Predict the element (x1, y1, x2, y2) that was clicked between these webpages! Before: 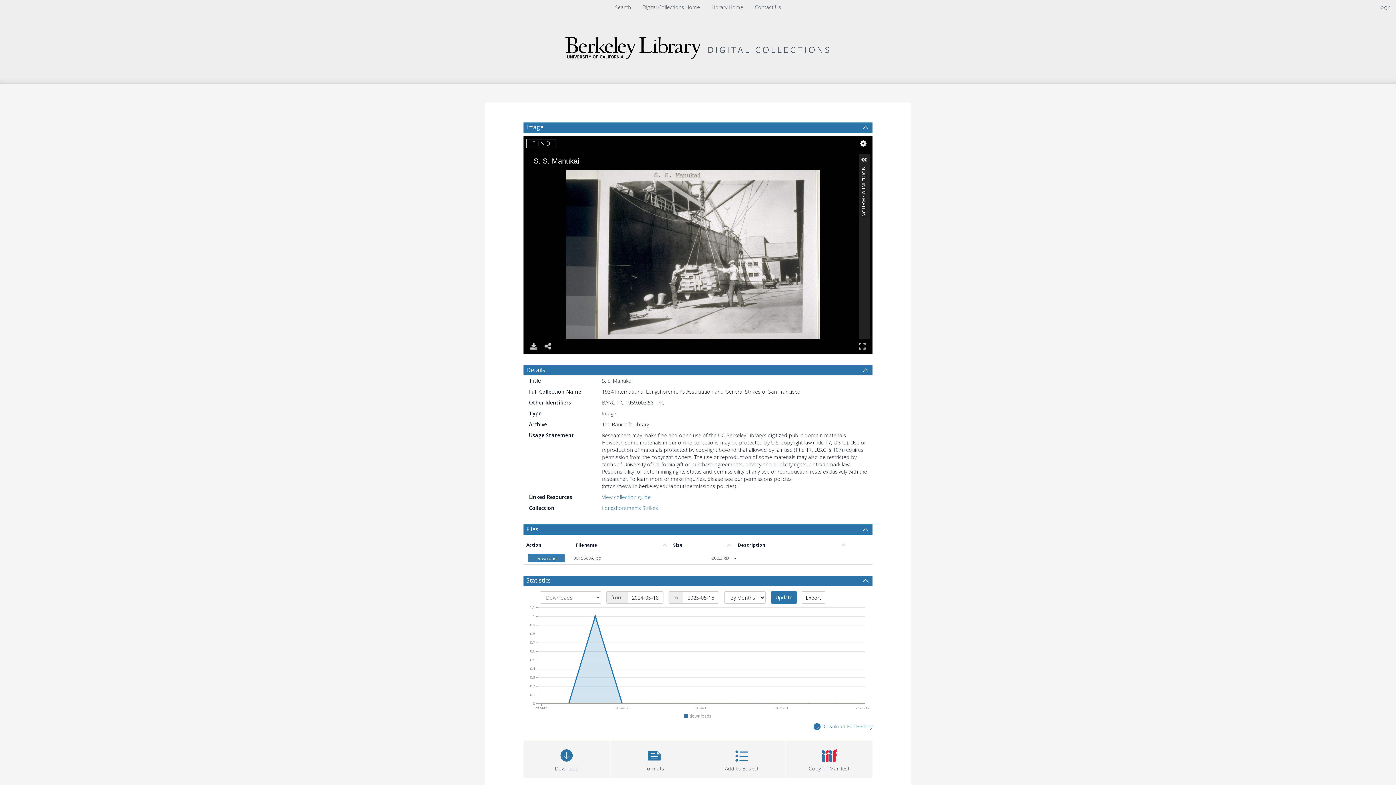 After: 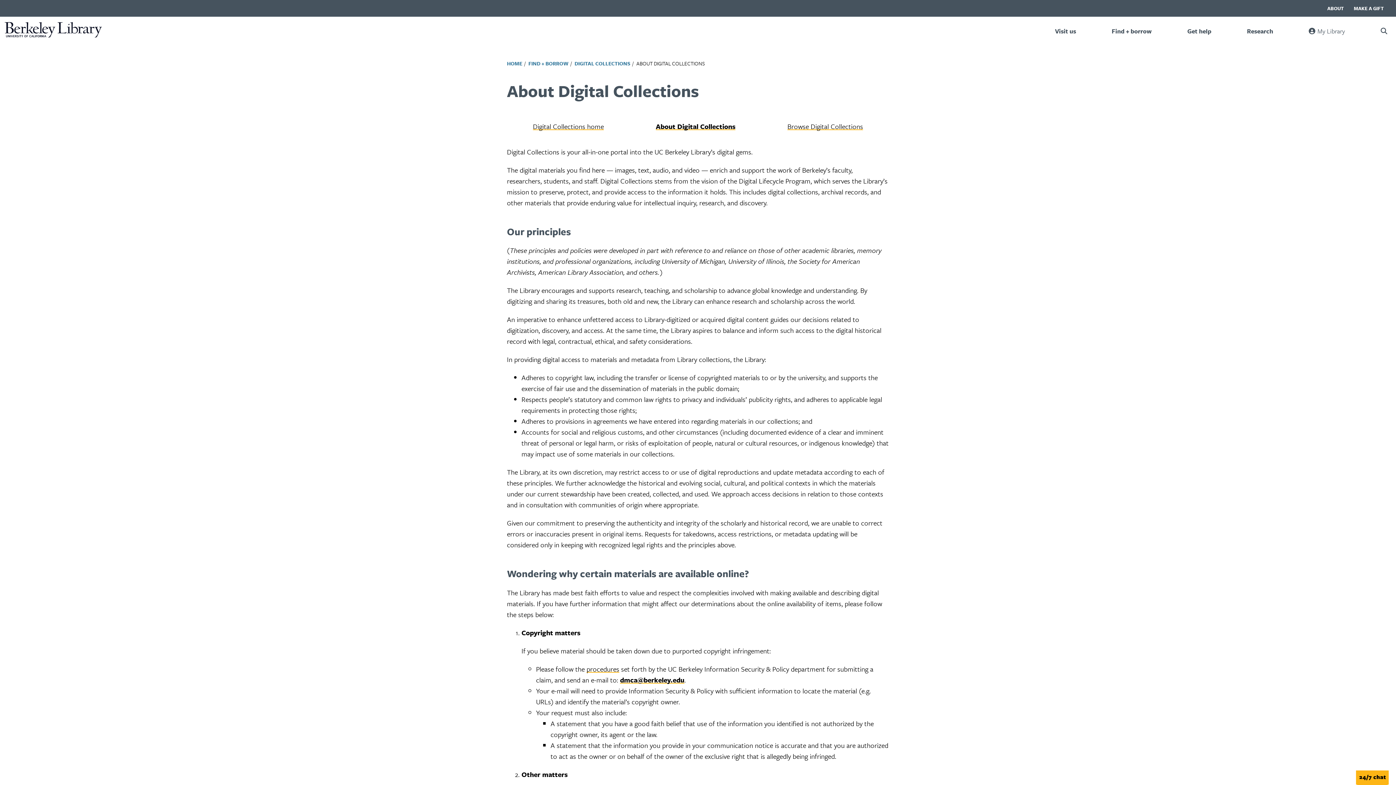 Action: label: Contact Us bbox: (755, 3, 781, 10)